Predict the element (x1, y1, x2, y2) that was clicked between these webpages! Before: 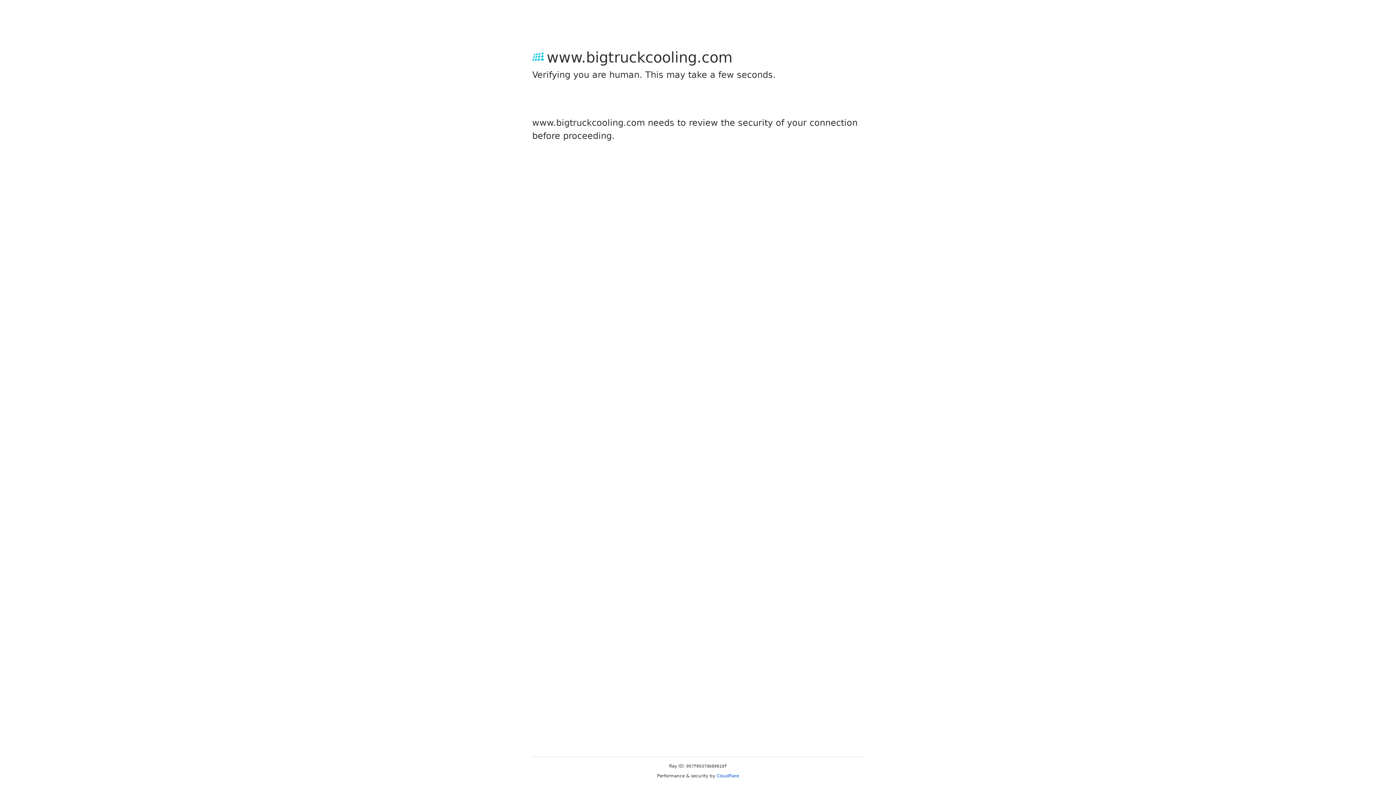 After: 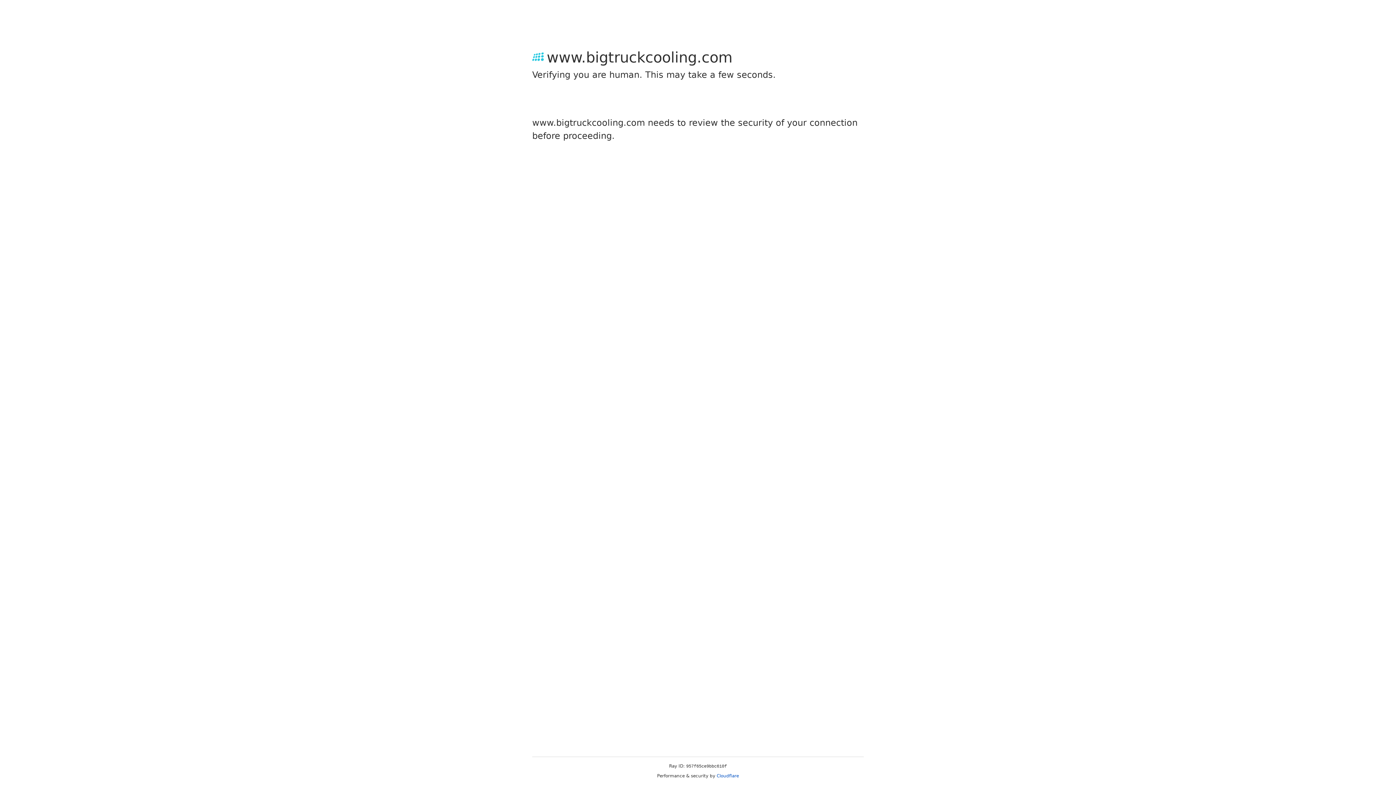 Action: bbox: (716, 773, 739, 778) label: Cloudflare